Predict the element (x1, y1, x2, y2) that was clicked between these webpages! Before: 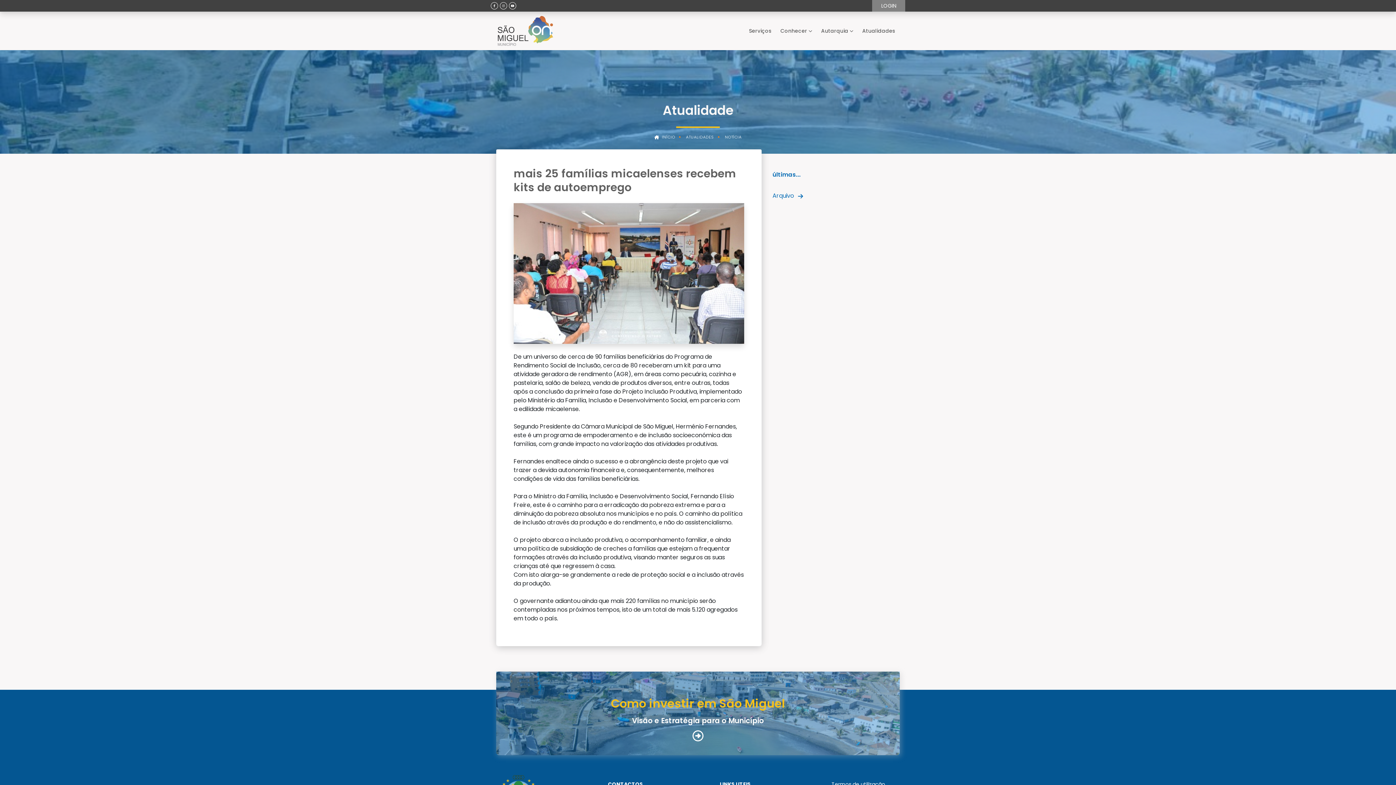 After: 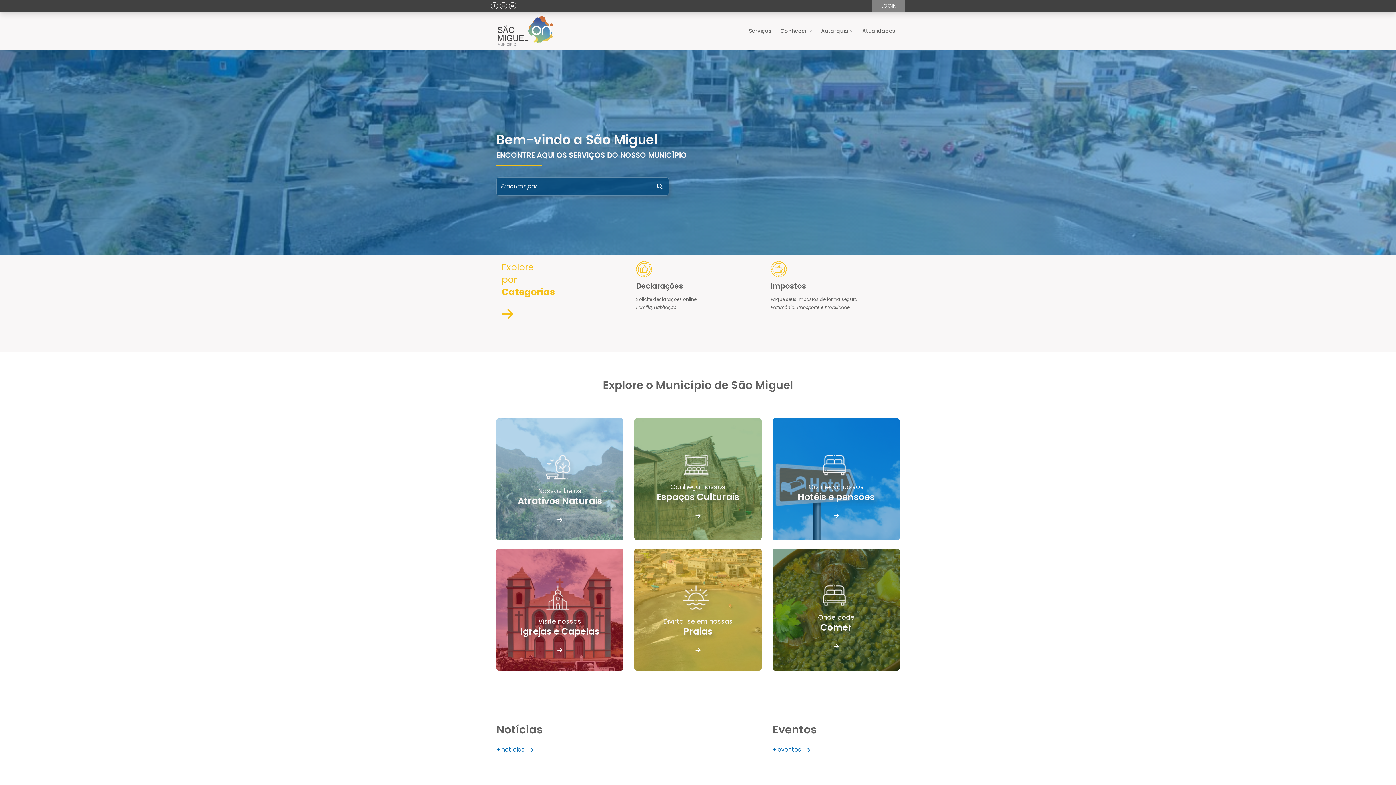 Action: bbox: (496, 13, 557, 48)